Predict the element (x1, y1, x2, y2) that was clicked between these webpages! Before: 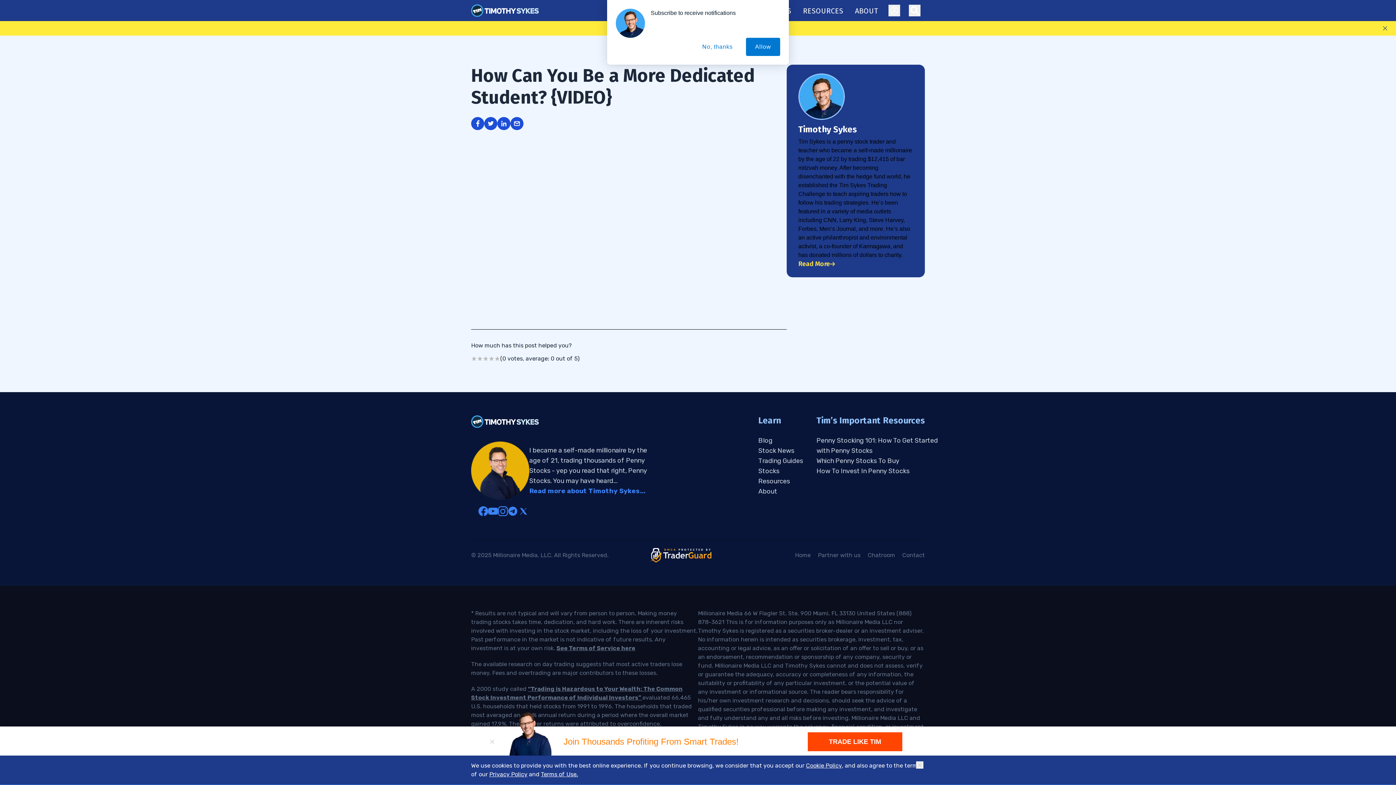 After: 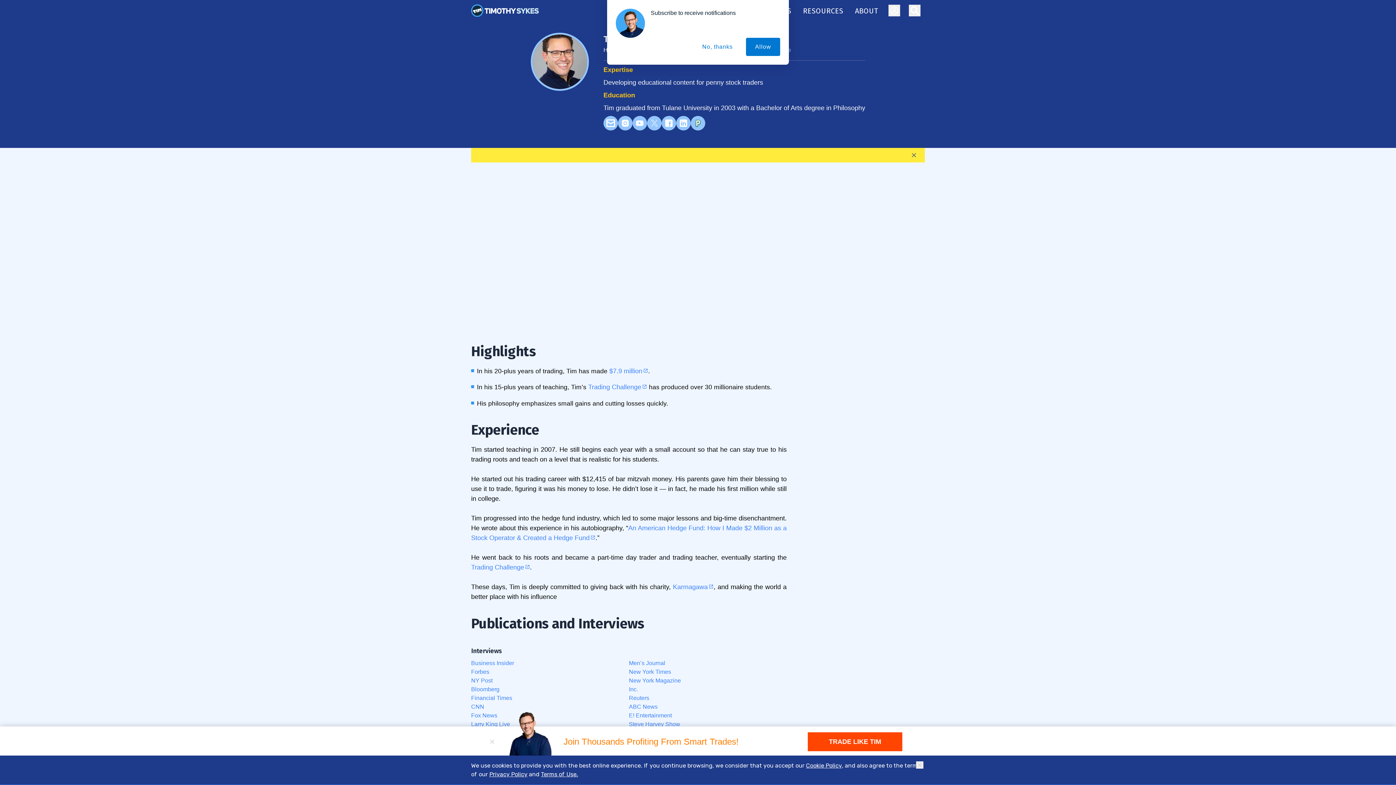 Action: label: Read more about Timothy Sykes... bbox: (529, 487, 645, 495)